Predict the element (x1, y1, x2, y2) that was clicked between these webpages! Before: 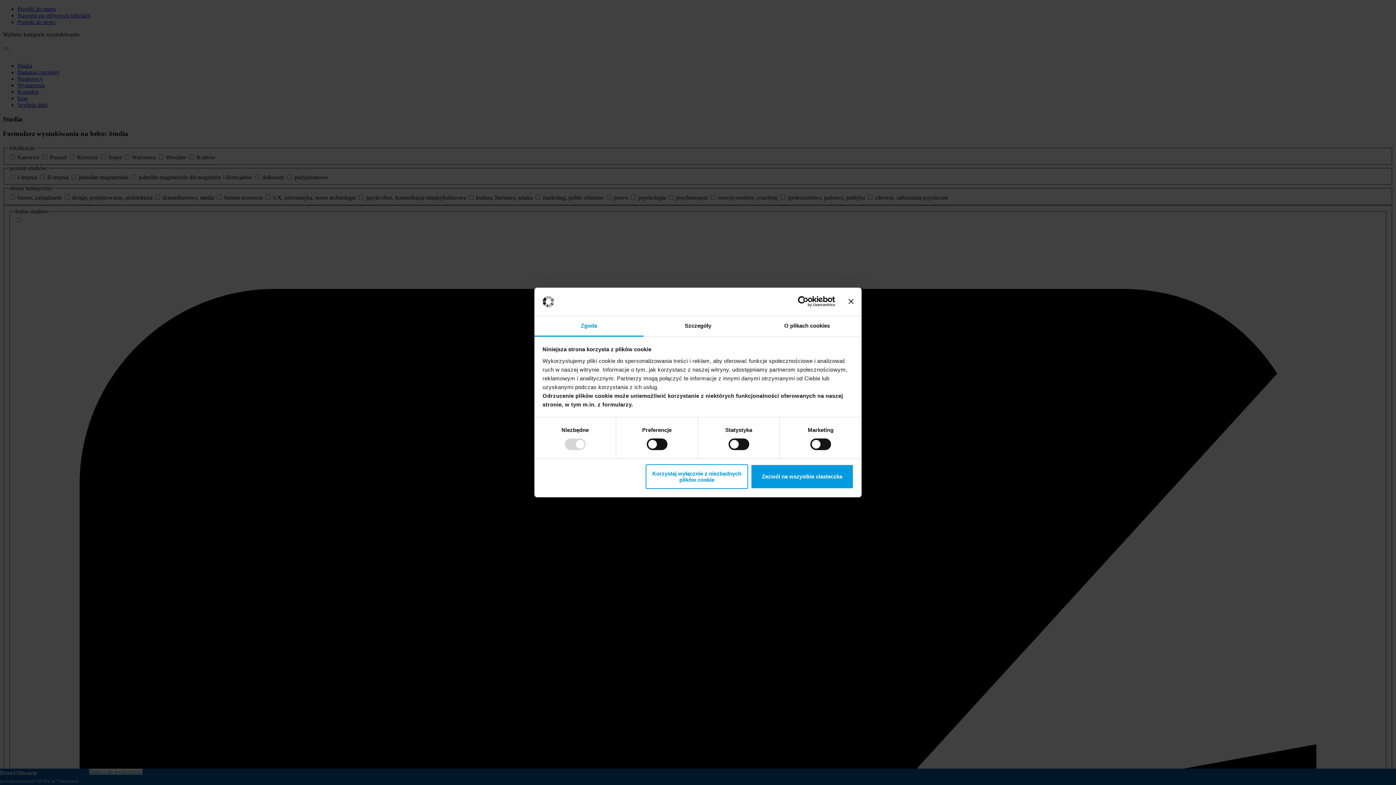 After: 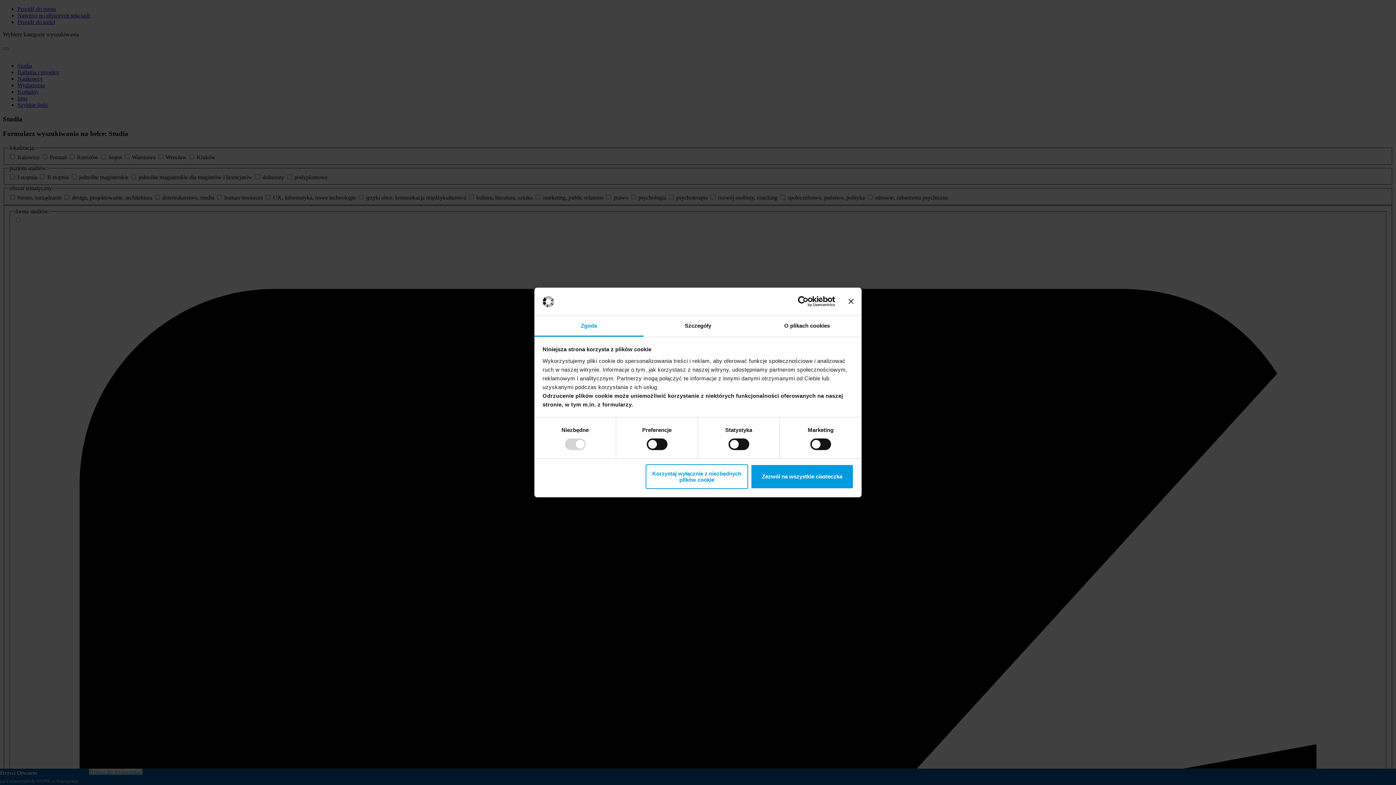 Action: bbox: (534, 316, 643, 336) label: Zgoda